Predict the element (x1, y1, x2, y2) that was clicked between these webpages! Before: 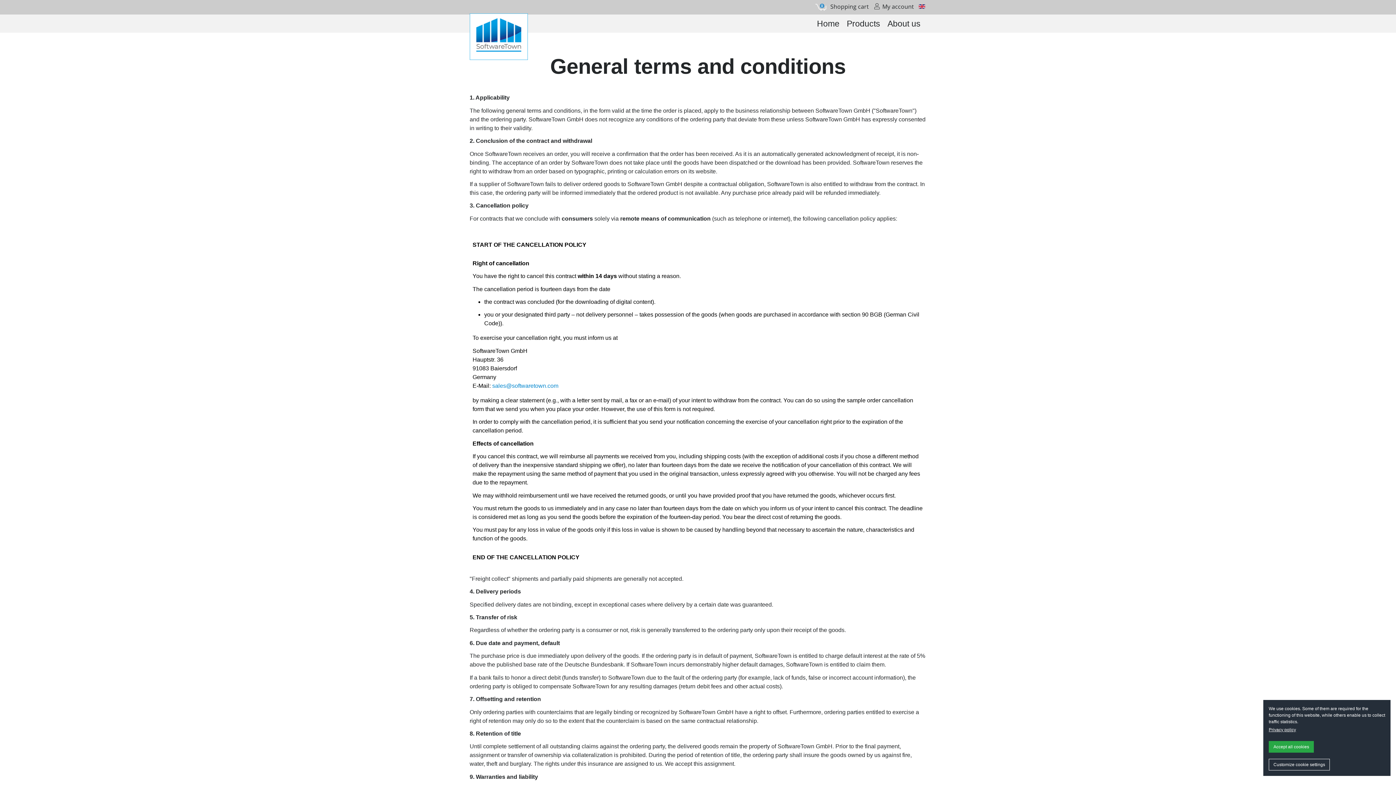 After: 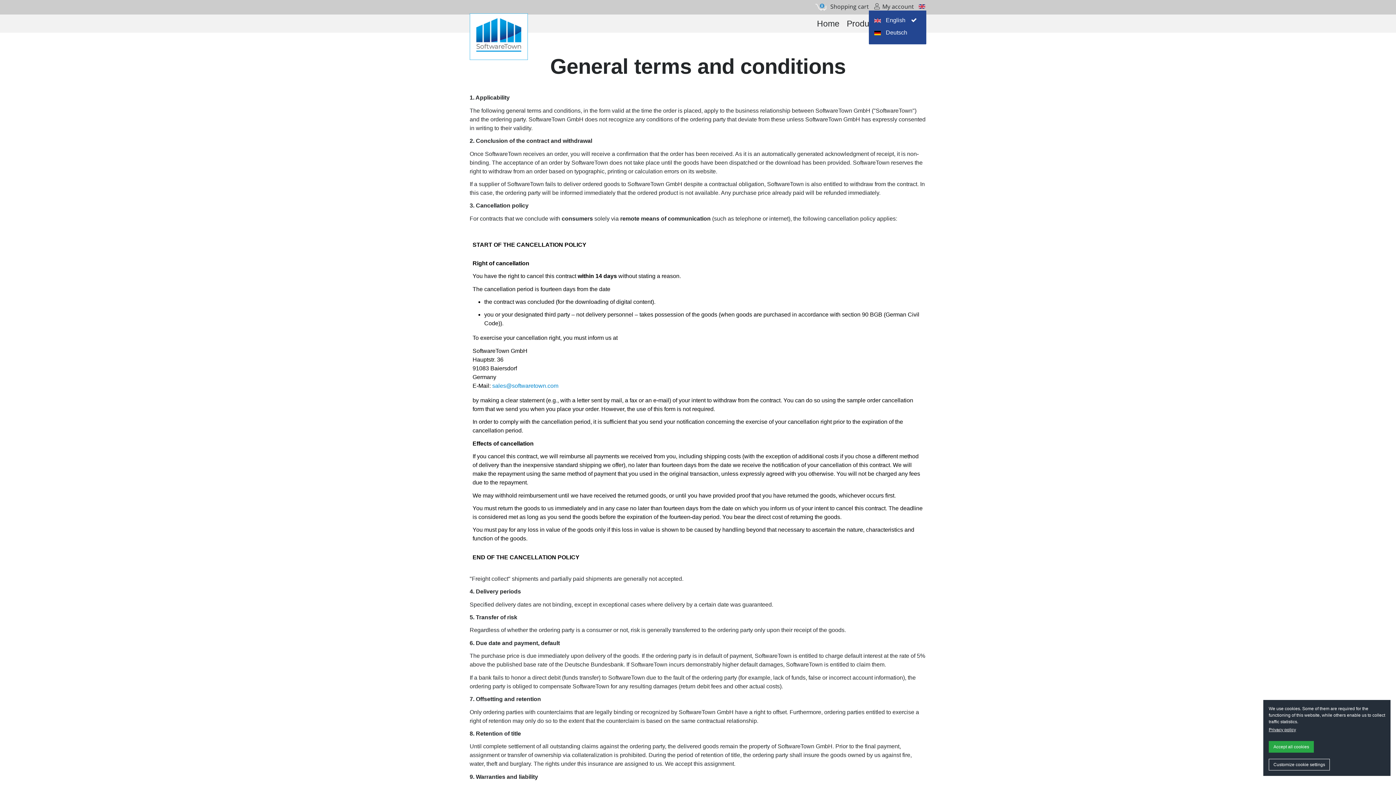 Action: bbox: (917, 1, 926, 10)